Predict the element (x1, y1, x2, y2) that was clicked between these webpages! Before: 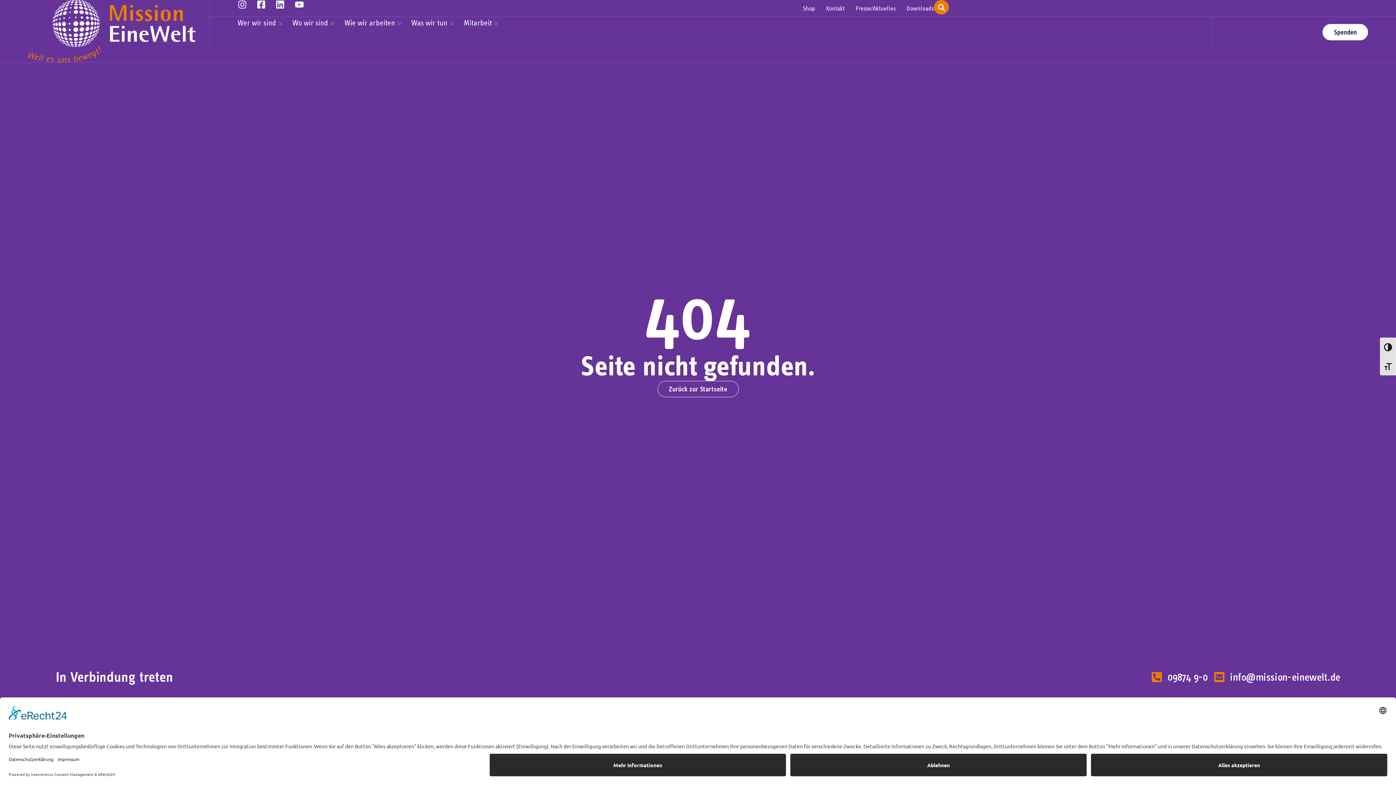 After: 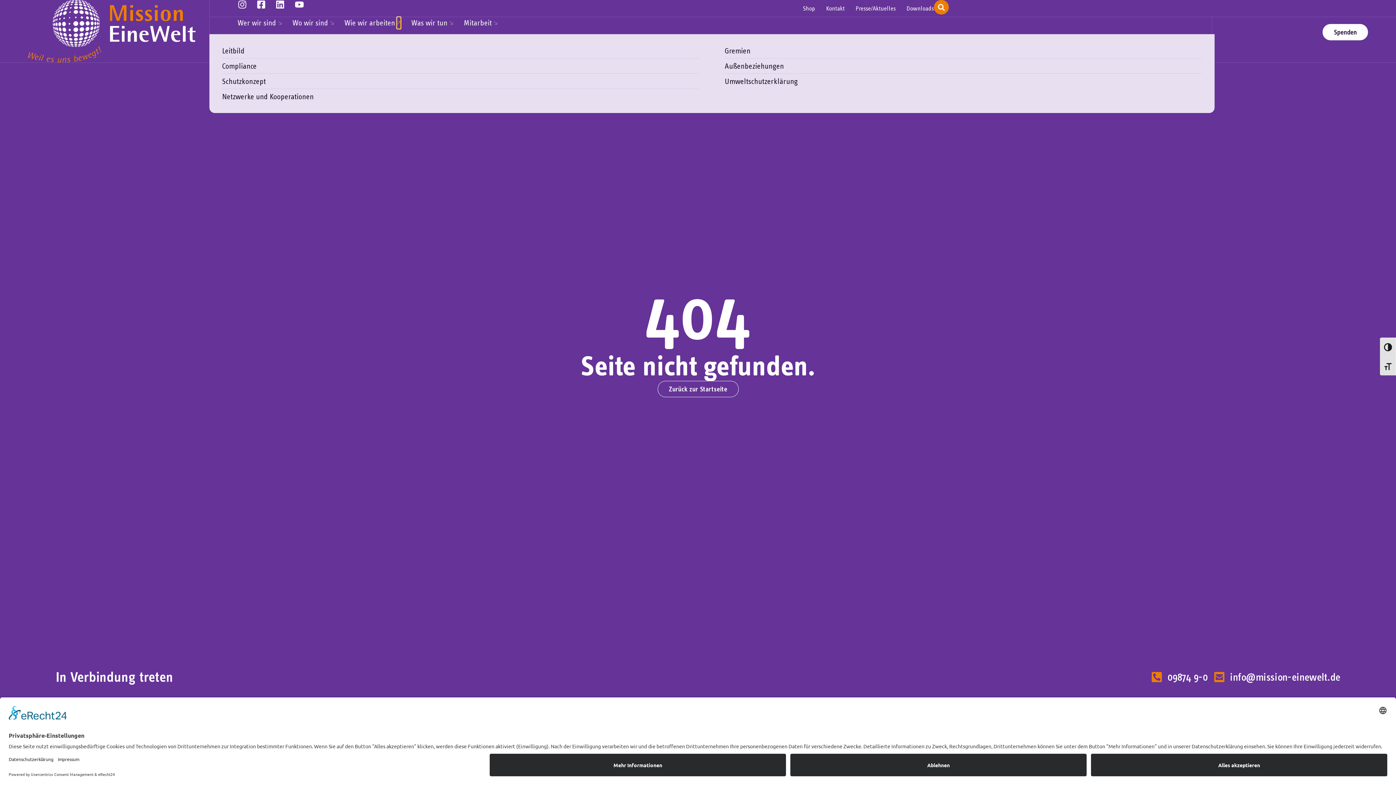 Action: bbox: (397, 17, 400, 28) label: Open Wie wir arbeiten